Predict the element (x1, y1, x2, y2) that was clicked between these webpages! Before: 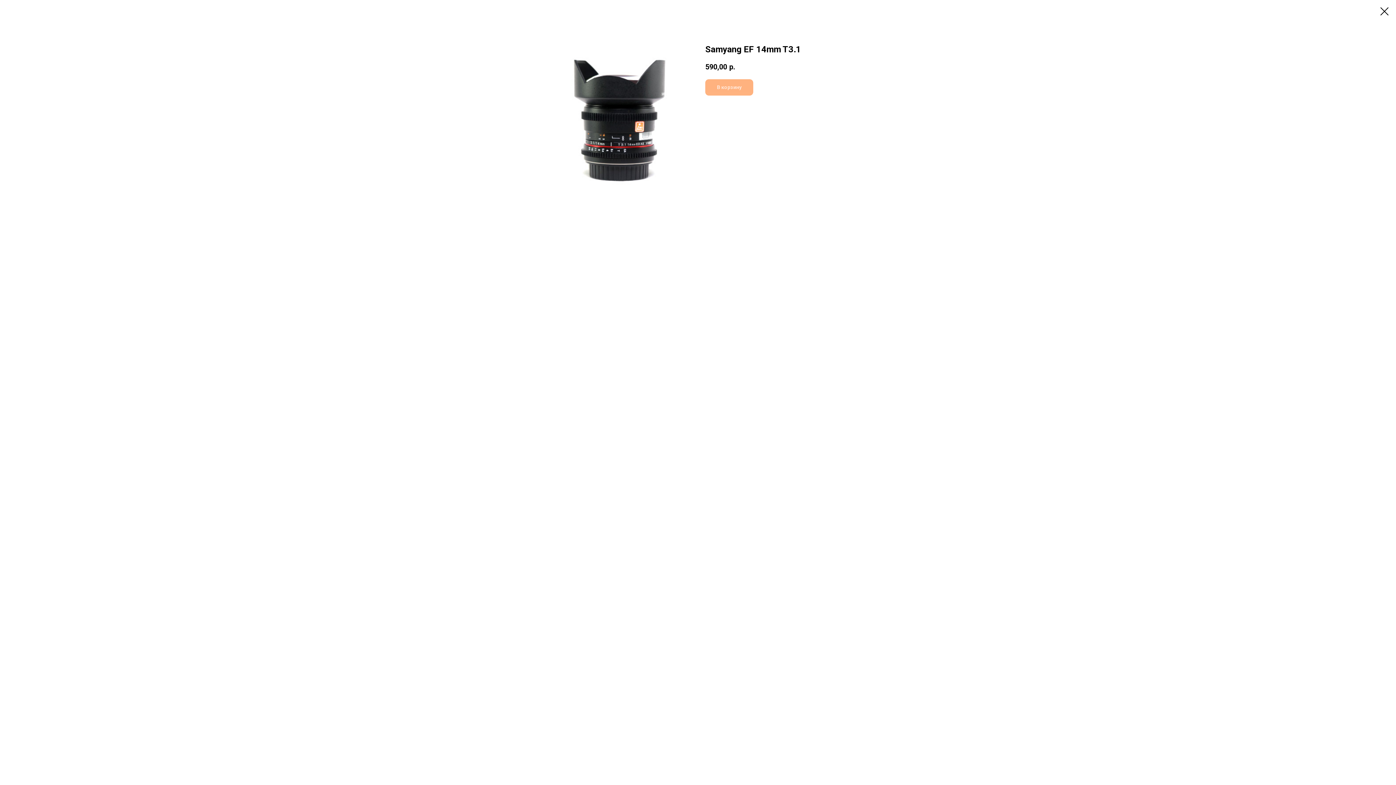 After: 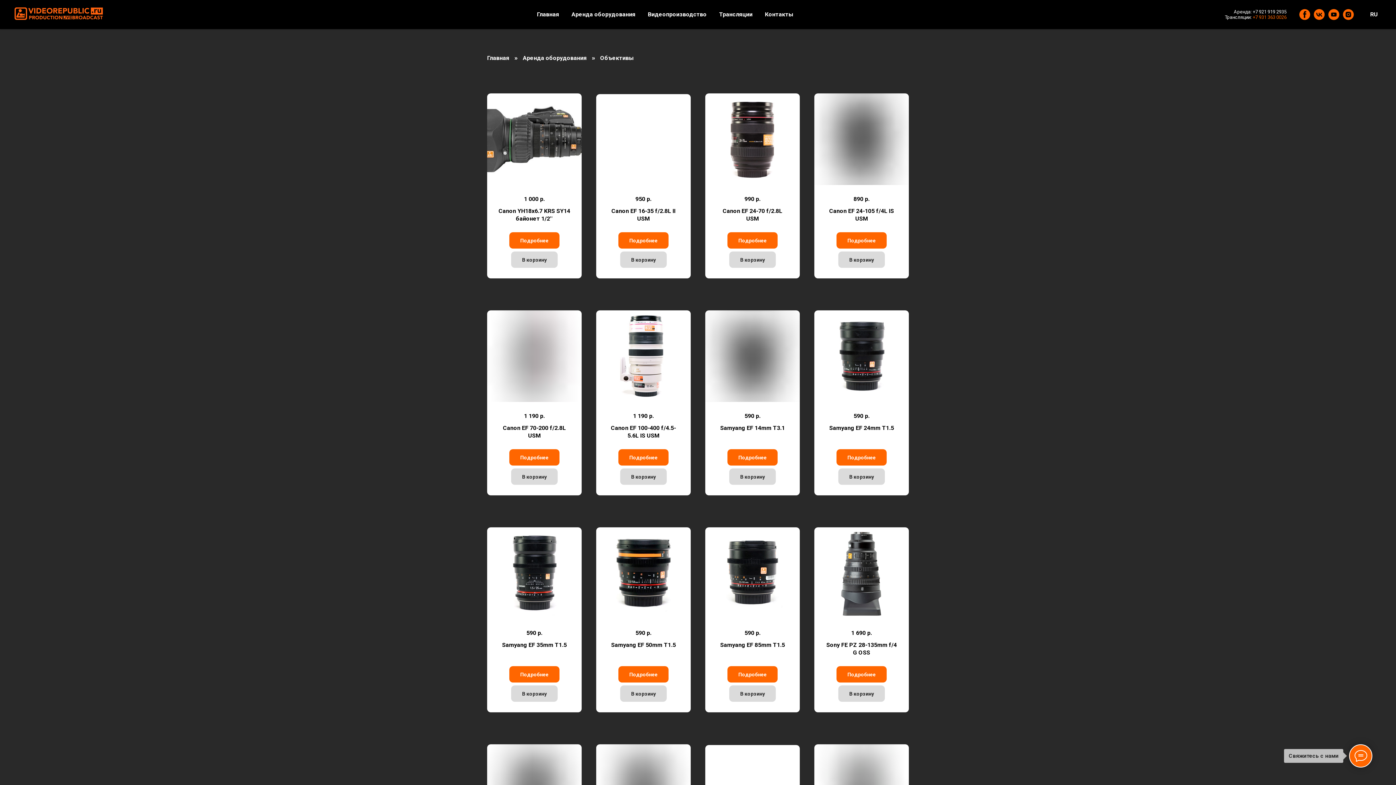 Action: bbox: (1380, 7, 1389, 15)